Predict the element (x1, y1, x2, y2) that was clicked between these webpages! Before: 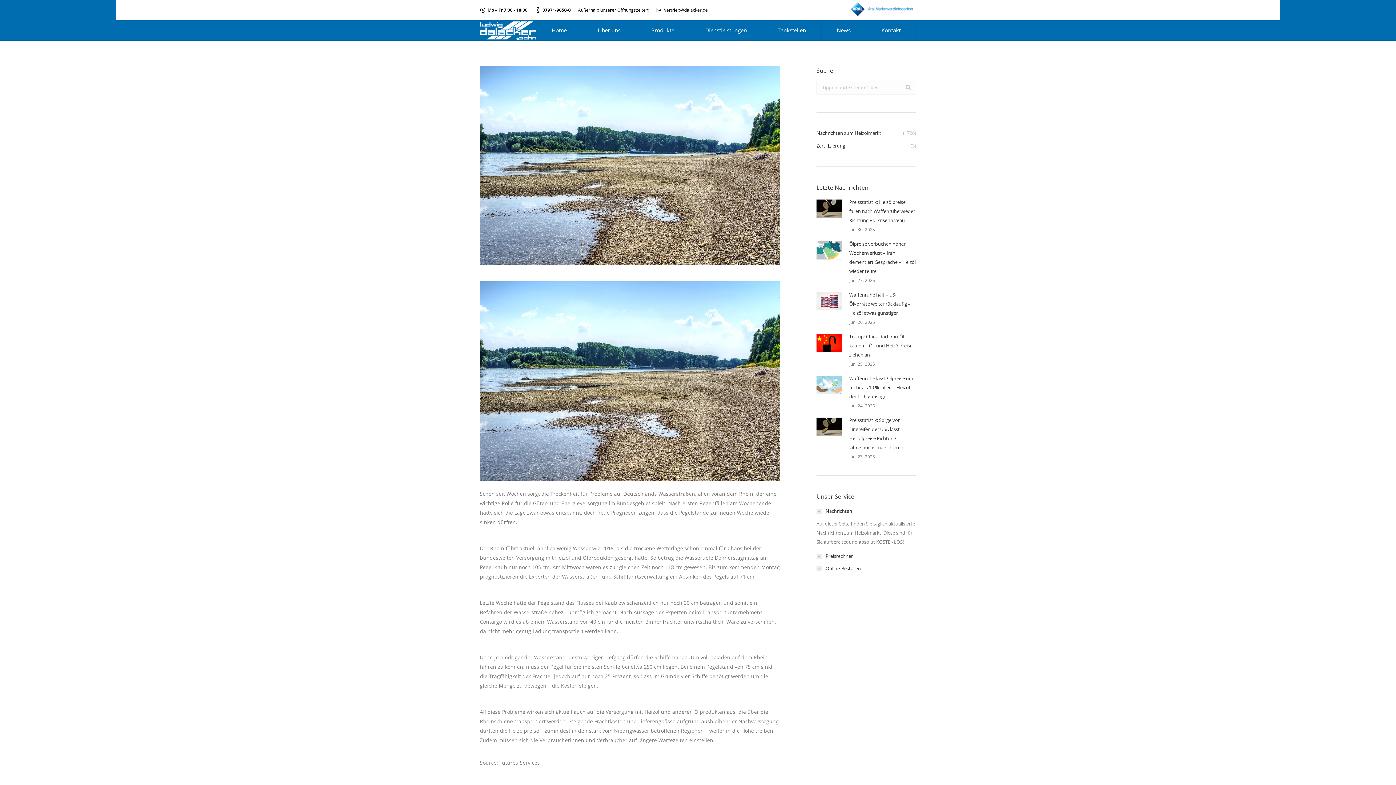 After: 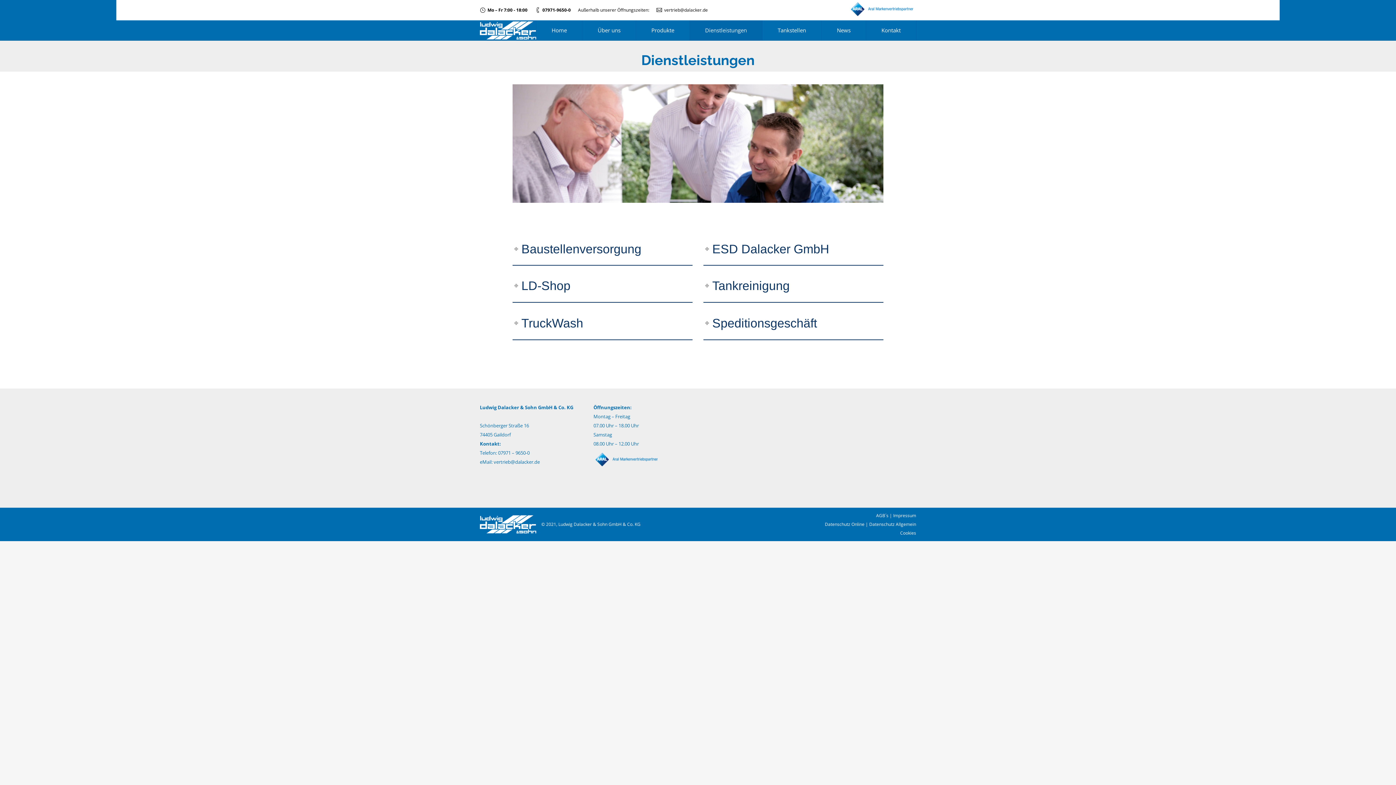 Action: label: Dienstleistungen bbox: (689, 20, 762, 40)